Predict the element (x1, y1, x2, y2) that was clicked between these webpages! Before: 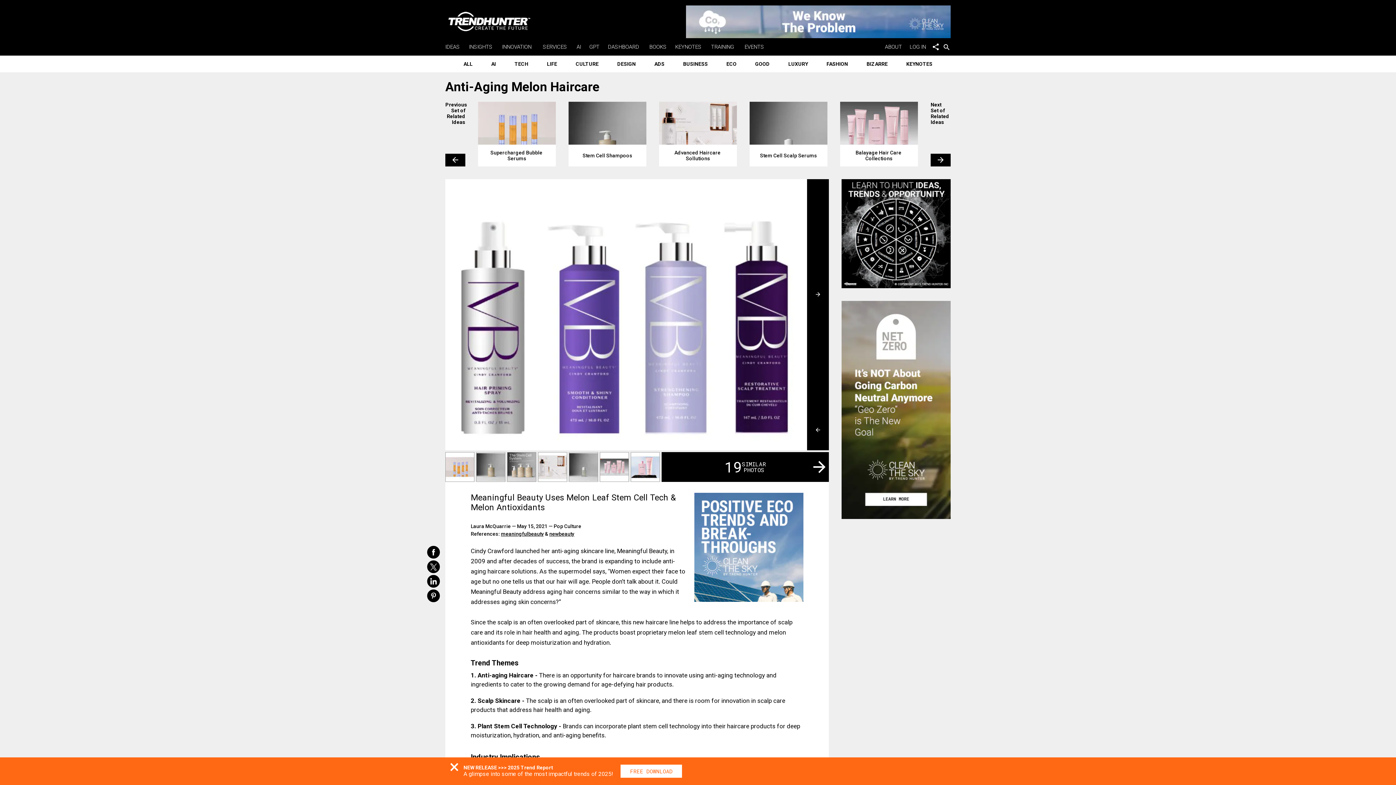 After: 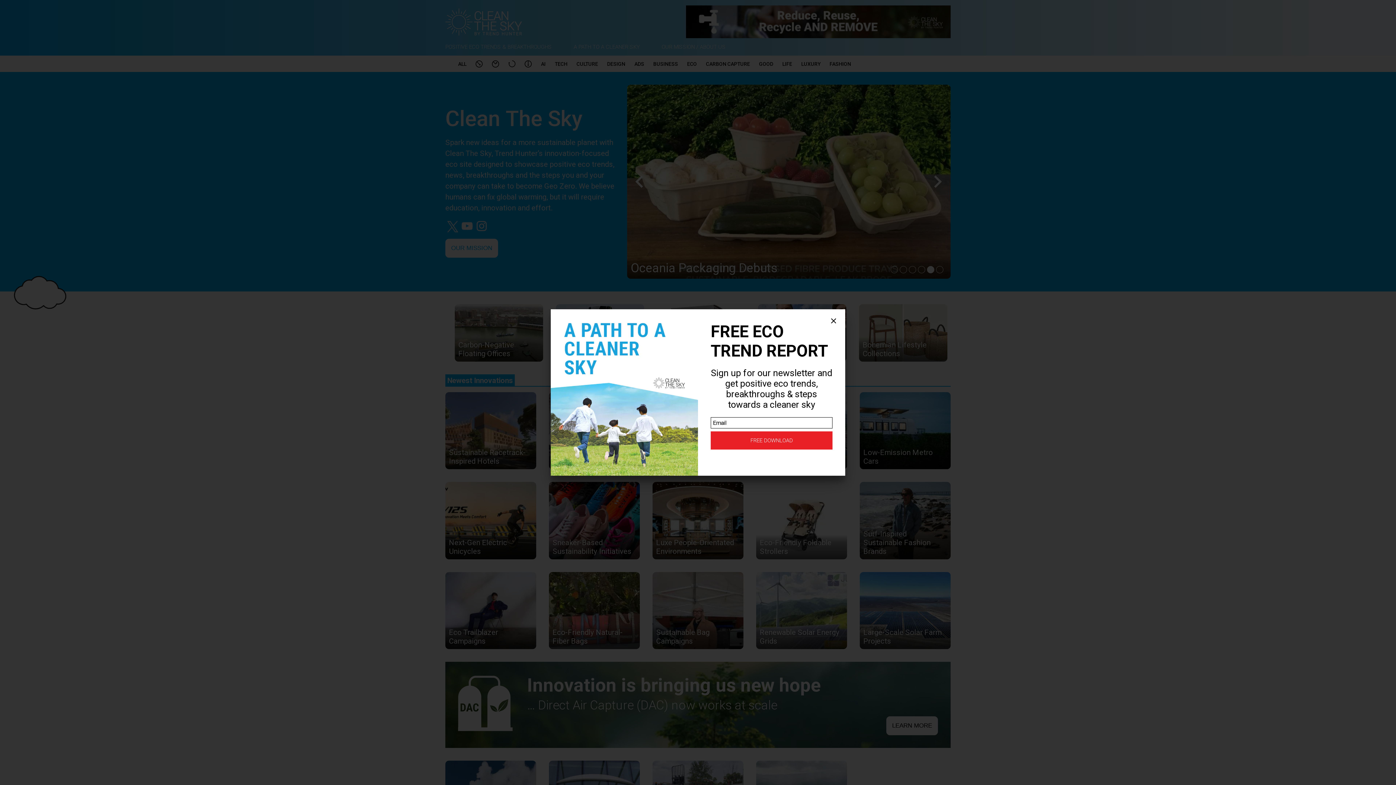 Action: bbox: (694, 493, 803, 602)